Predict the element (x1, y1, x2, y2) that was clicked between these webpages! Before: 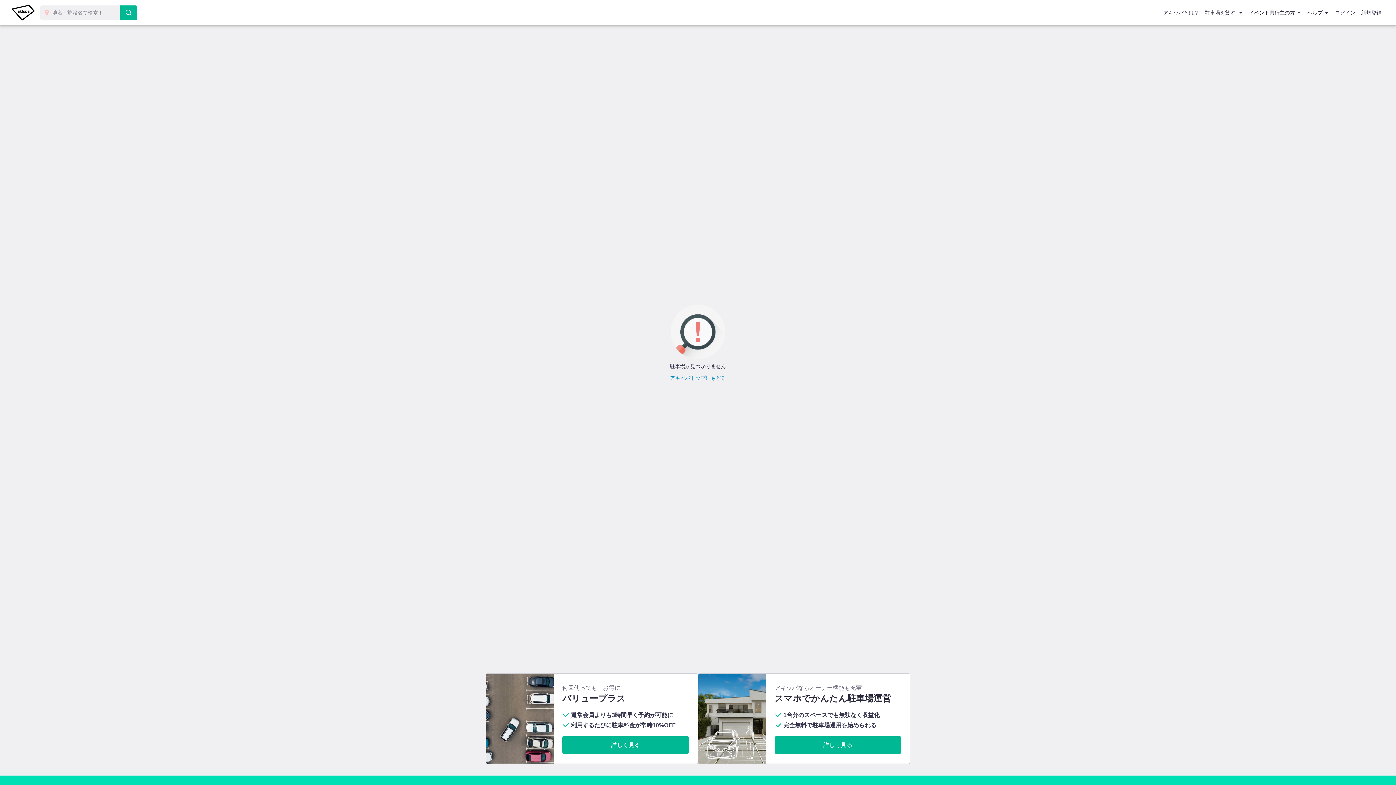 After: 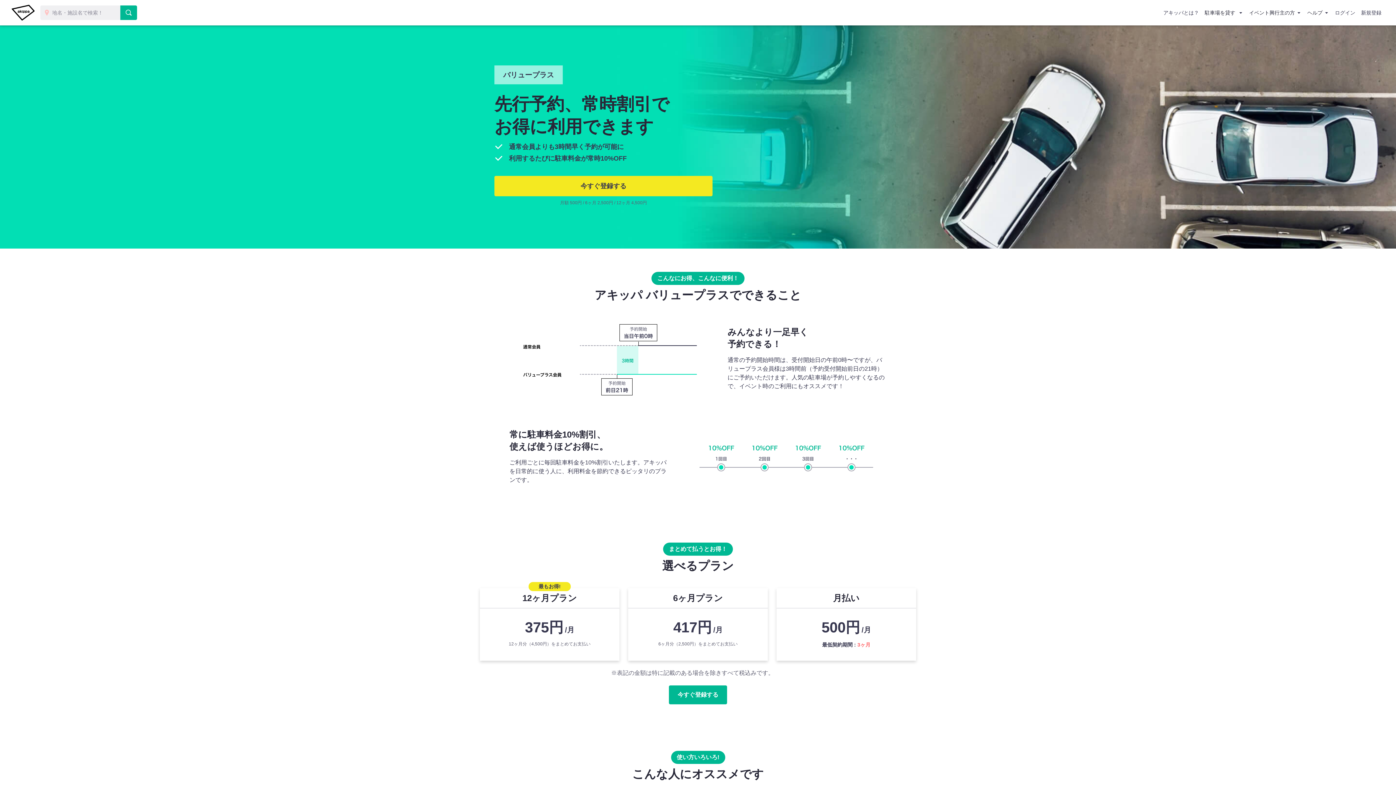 Action: bbox: (562, 736, 689, 754) label: 詳しく見る